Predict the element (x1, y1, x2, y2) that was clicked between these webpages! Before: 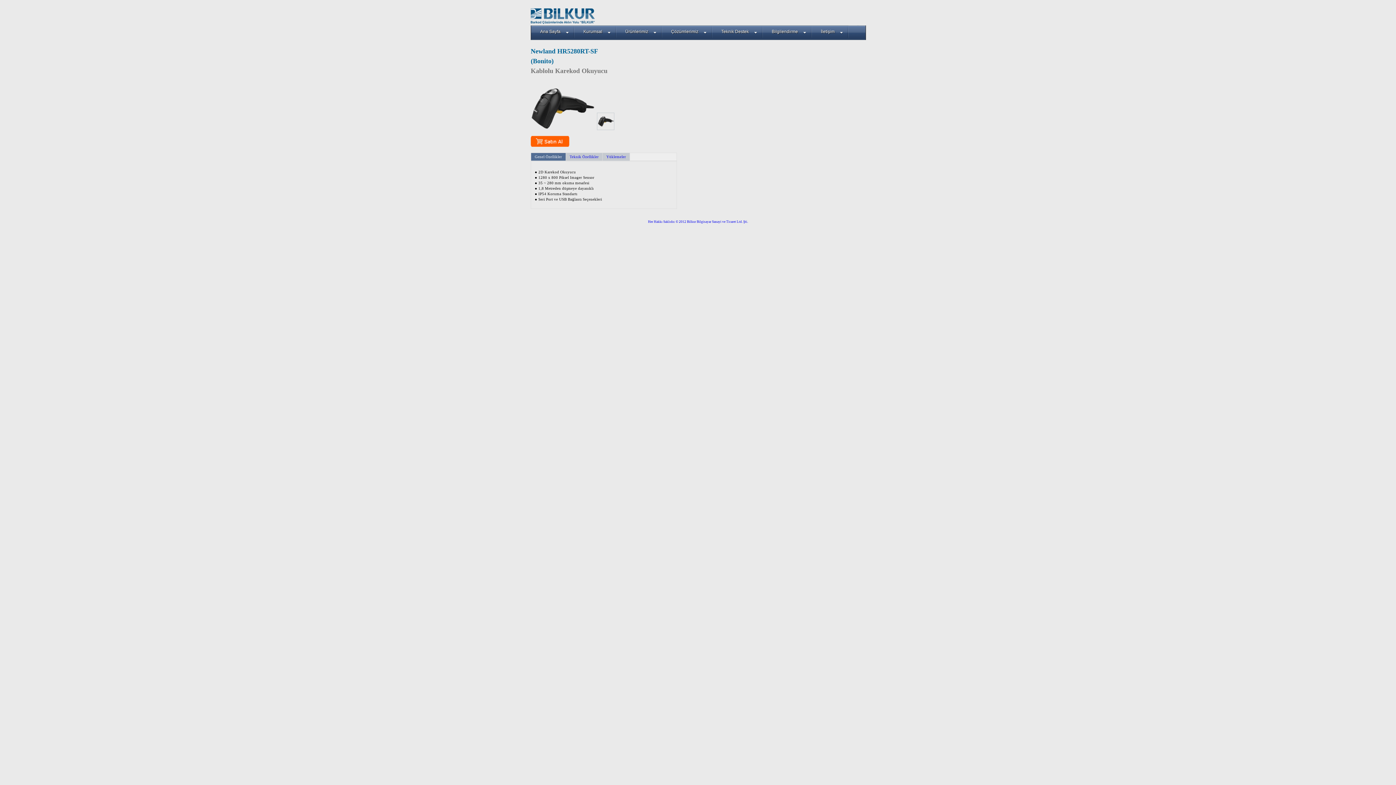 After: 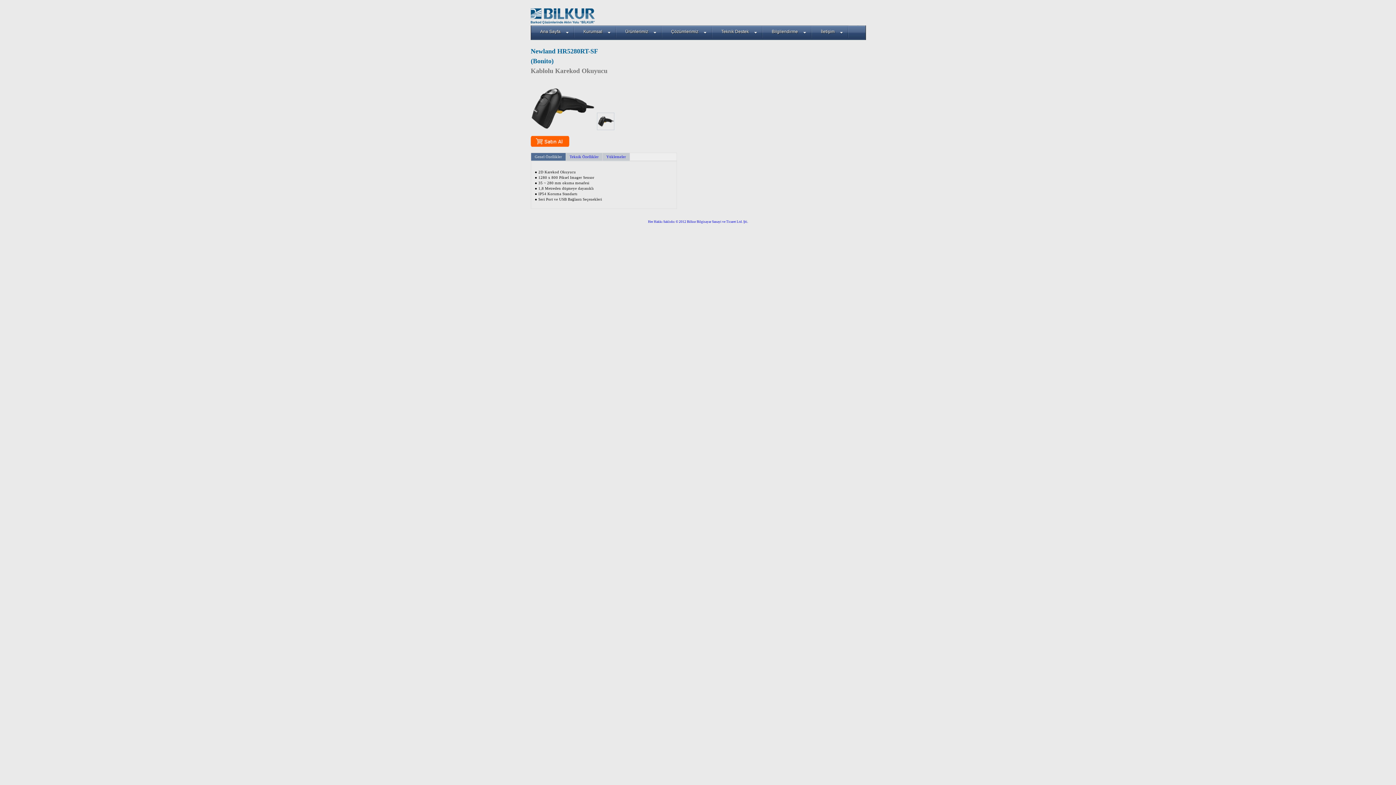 Action: label: Genel Özellikler bbox: (531, 153, 566, 160)